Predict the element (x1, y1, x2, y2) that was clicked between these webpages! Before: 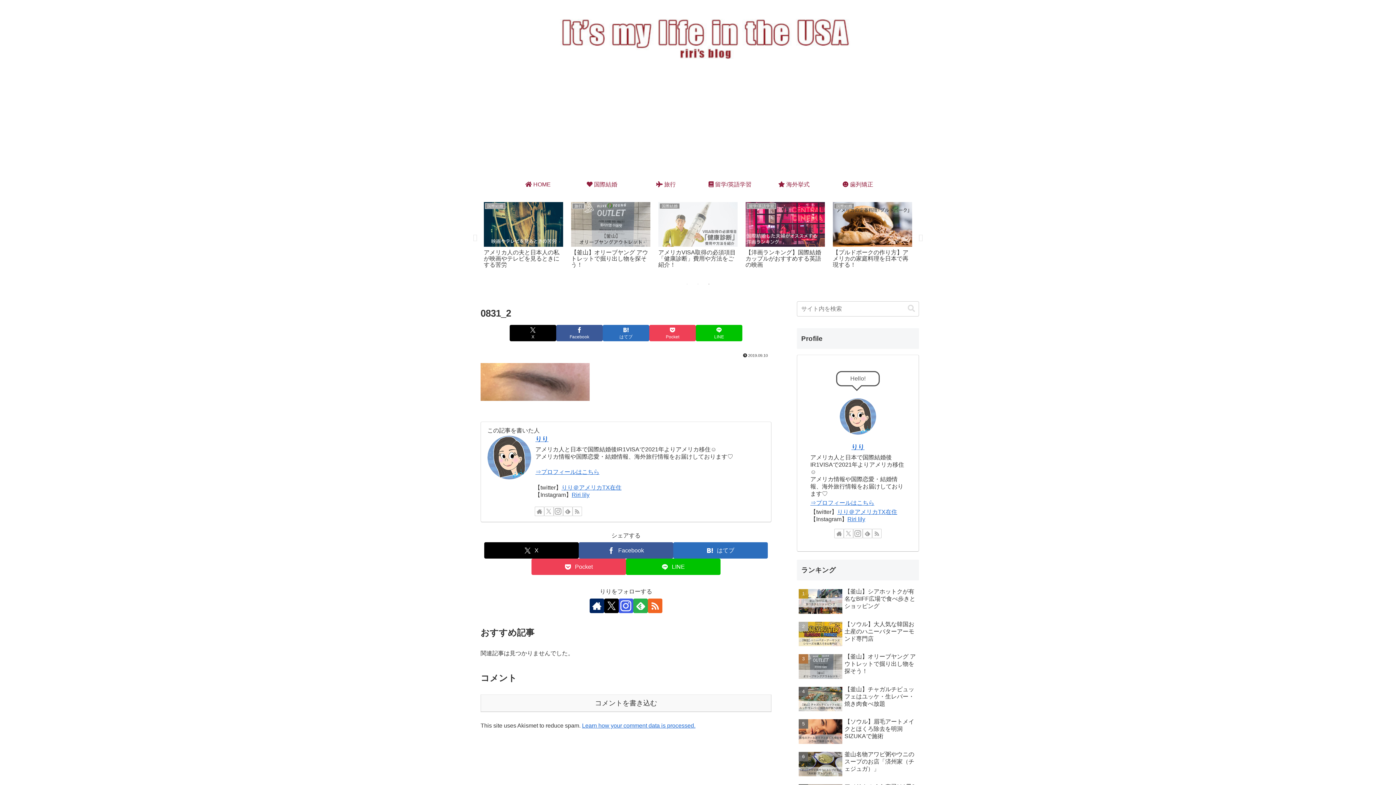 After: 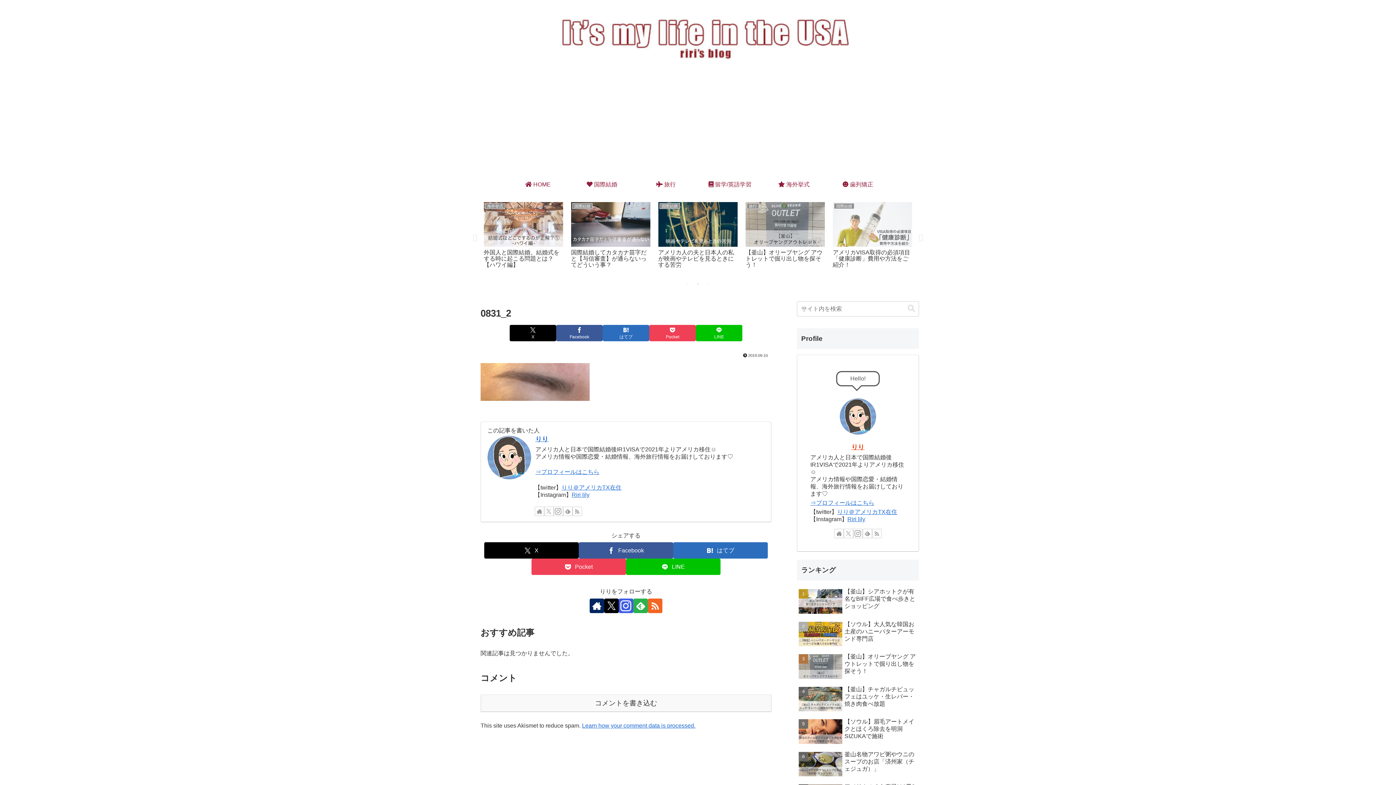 Action: label: りり bbox: (851, 443, 864, 450)